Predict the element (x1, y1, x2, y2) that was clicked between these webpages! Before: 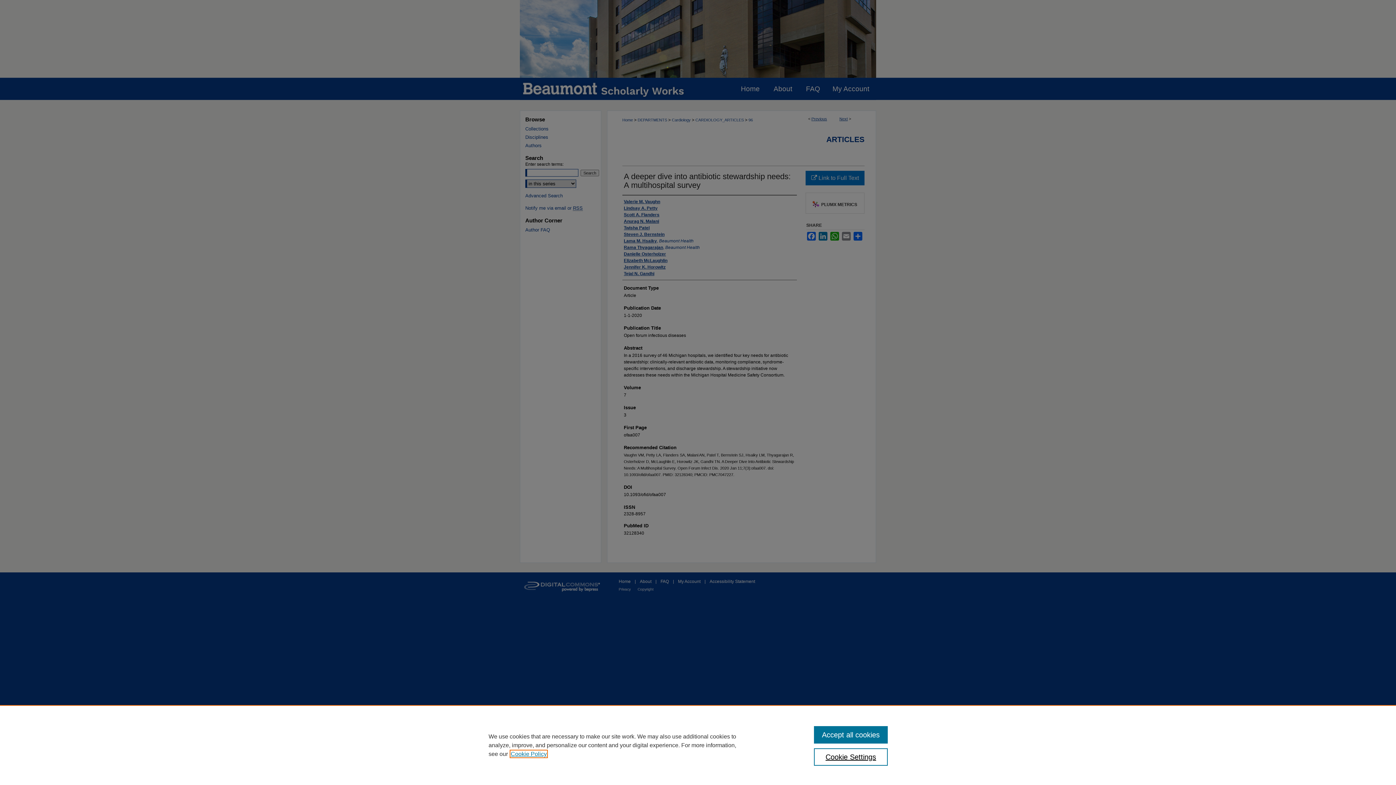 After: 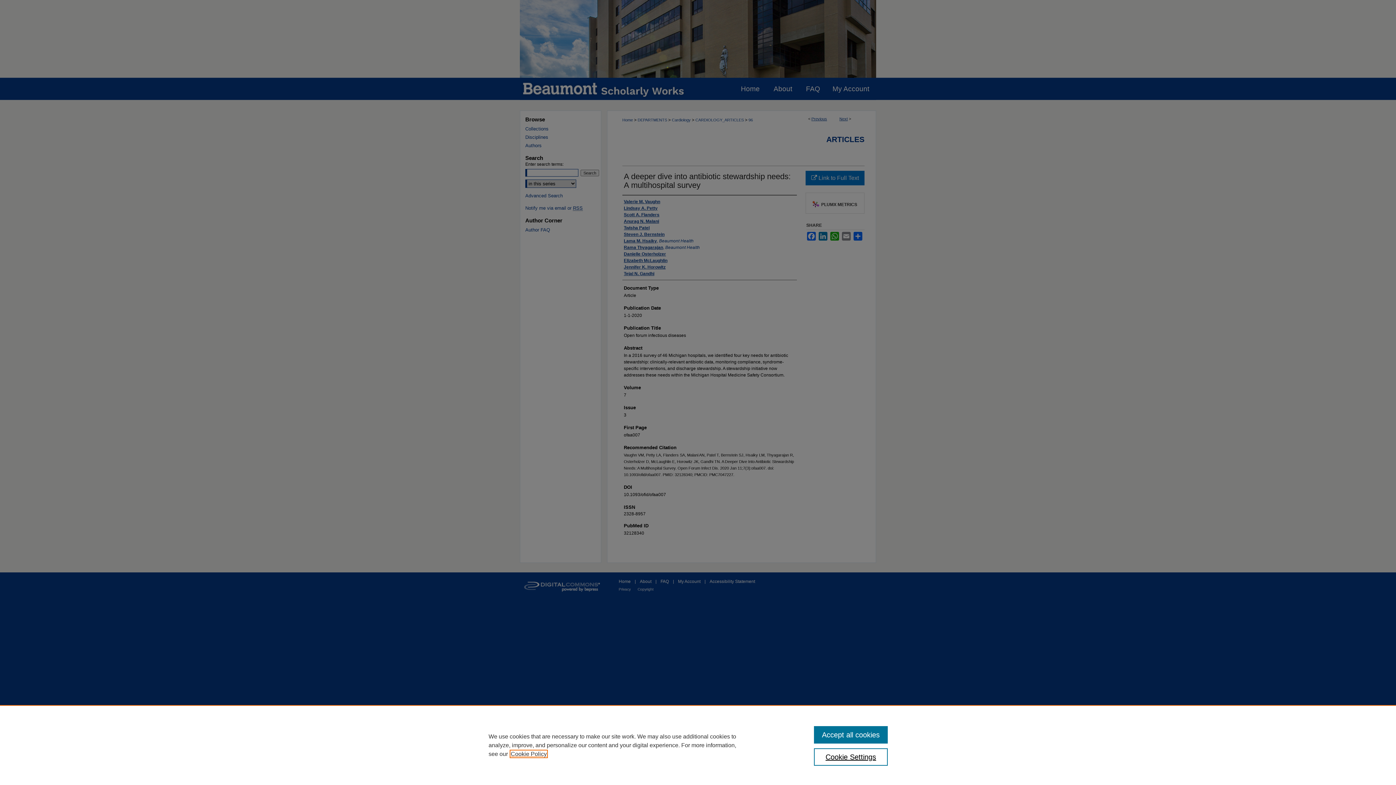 Action: bbox: (510, 751, 546, 757) label: , opens in a new tab